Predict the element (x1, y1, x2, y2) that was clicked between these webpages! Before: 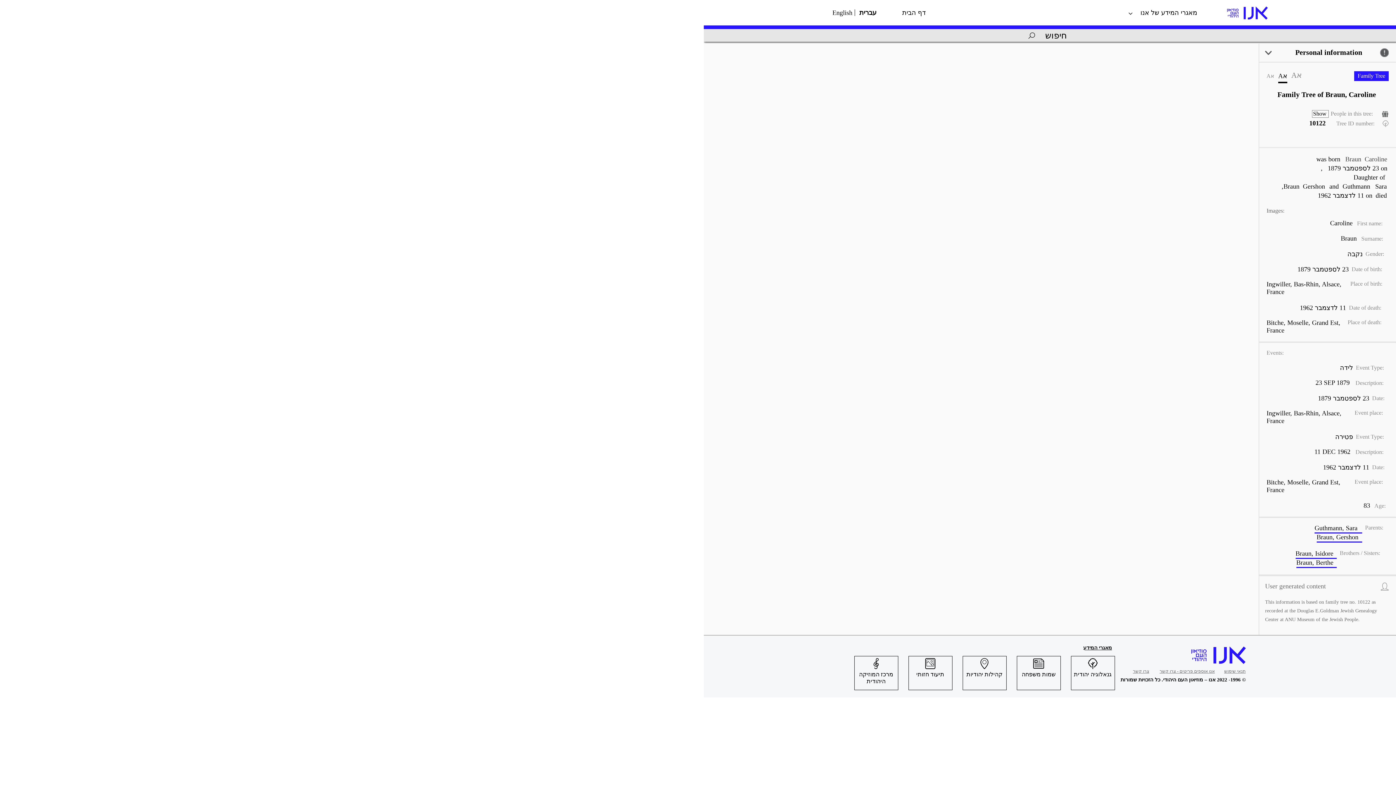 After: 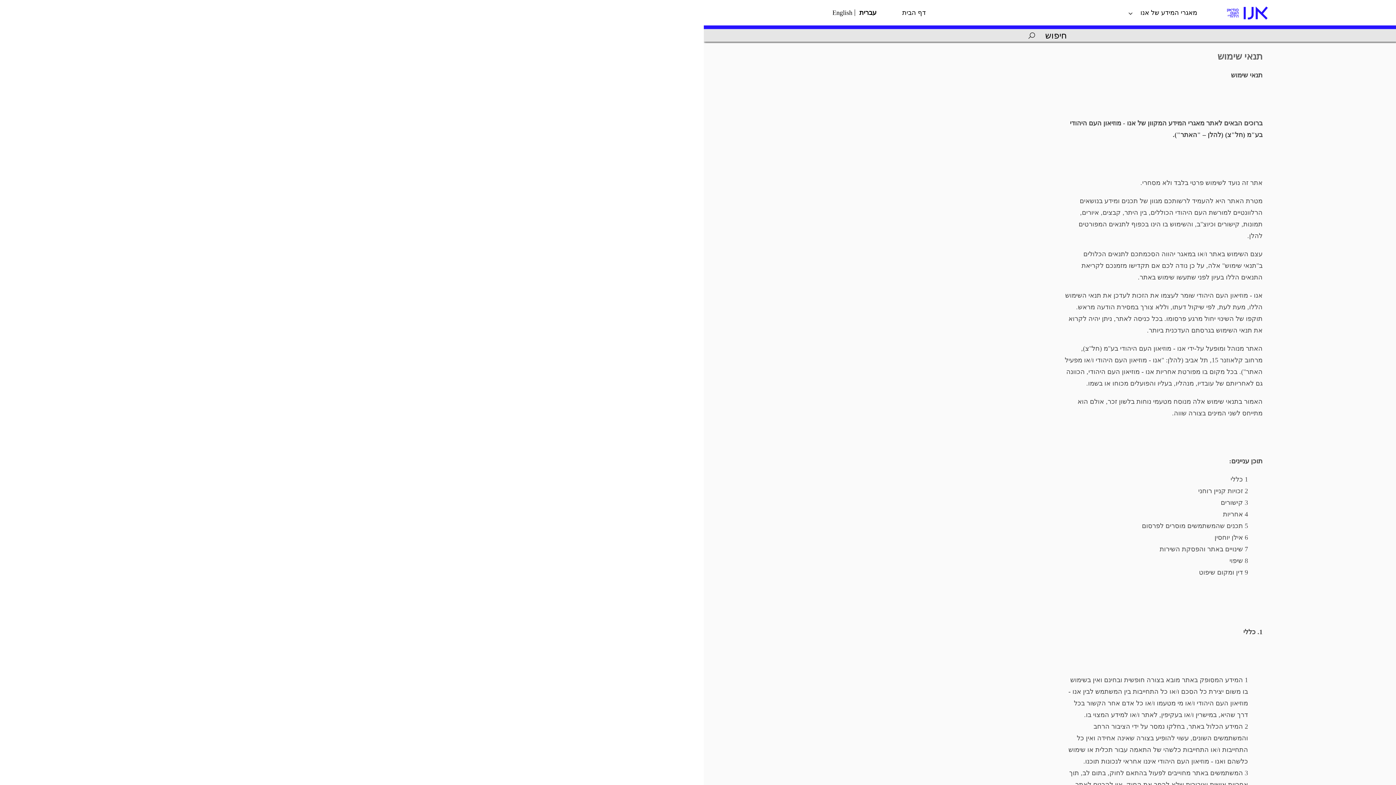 Action: label: תנאי שימוש bbox: (1222, 669, 1246, 674)